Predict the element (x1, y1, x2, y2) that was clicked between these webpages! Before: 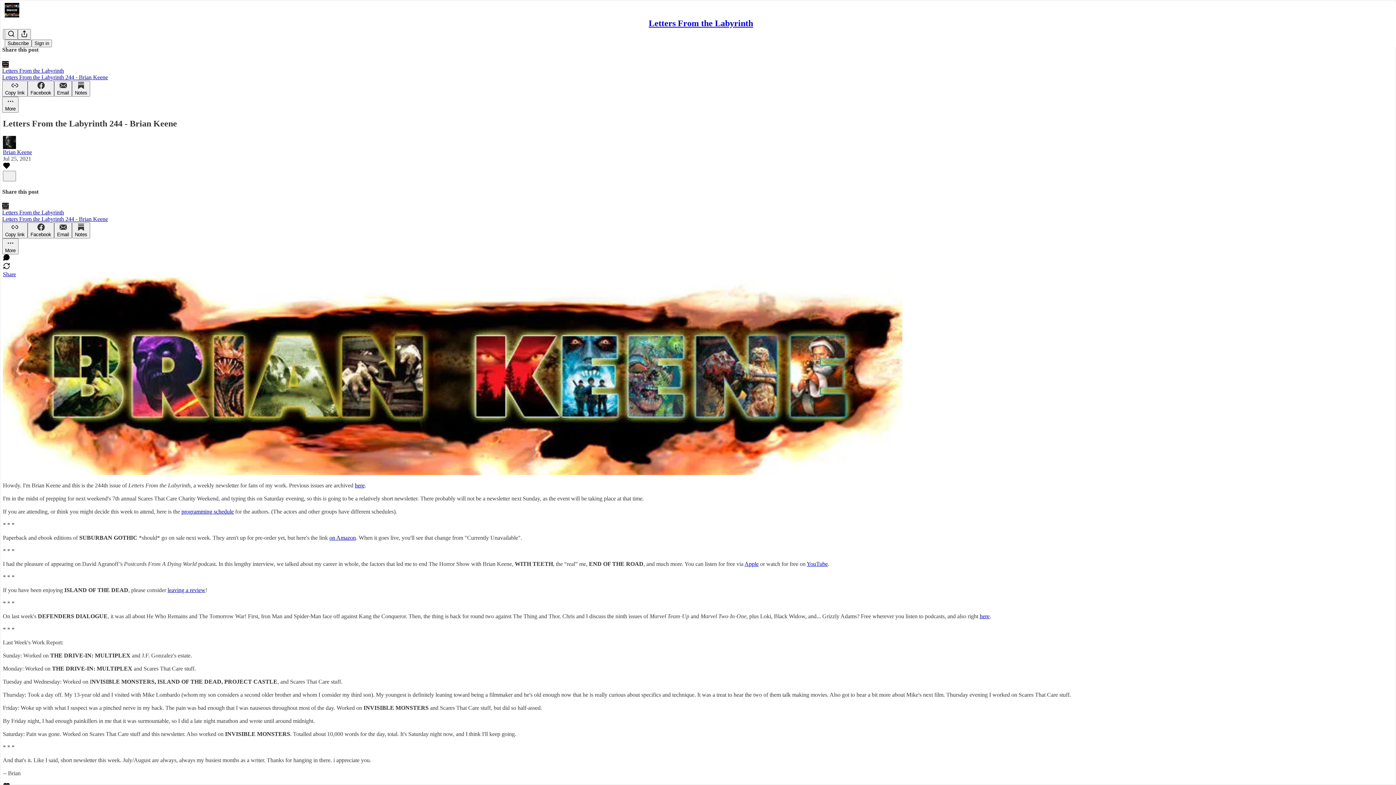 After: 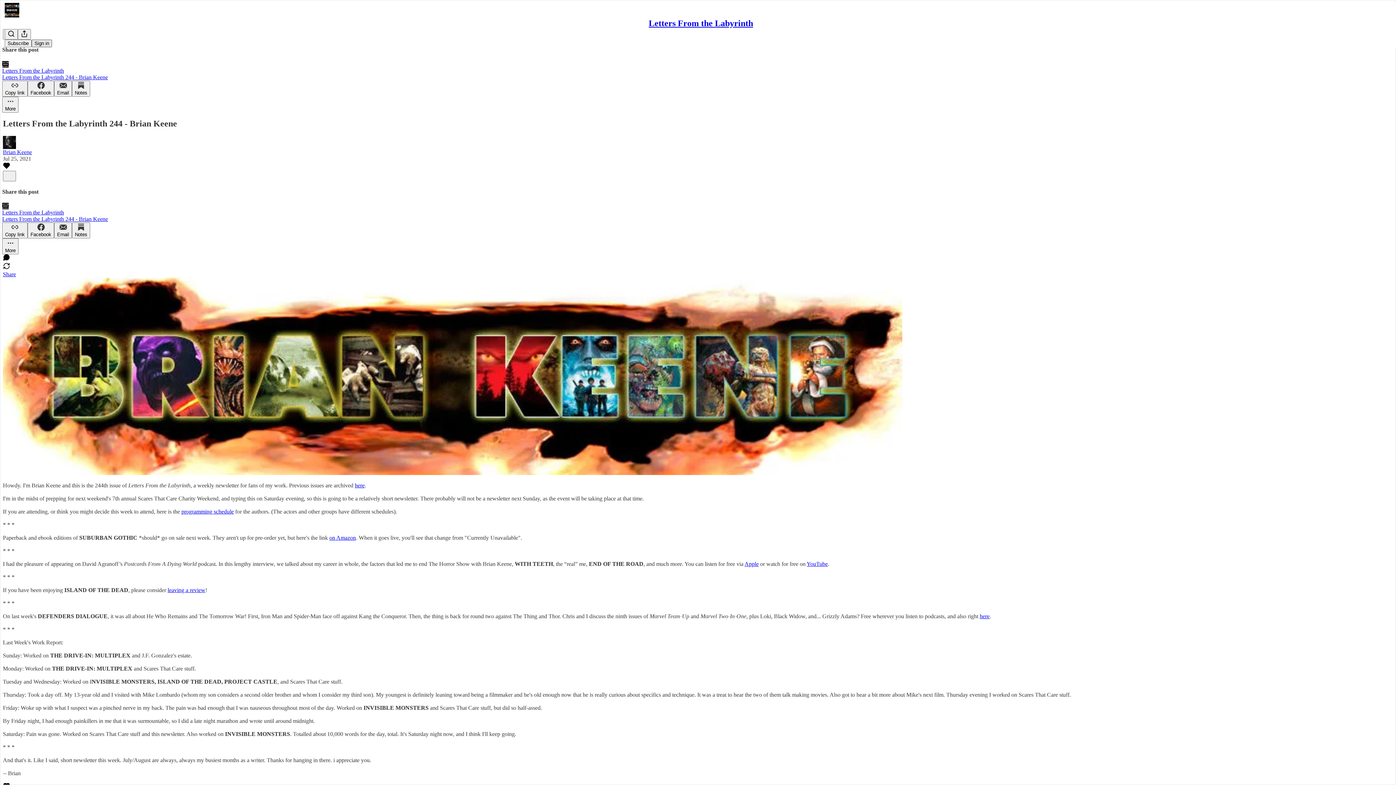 Action: bbox: (31, 39, 52, 47) label: Sign in